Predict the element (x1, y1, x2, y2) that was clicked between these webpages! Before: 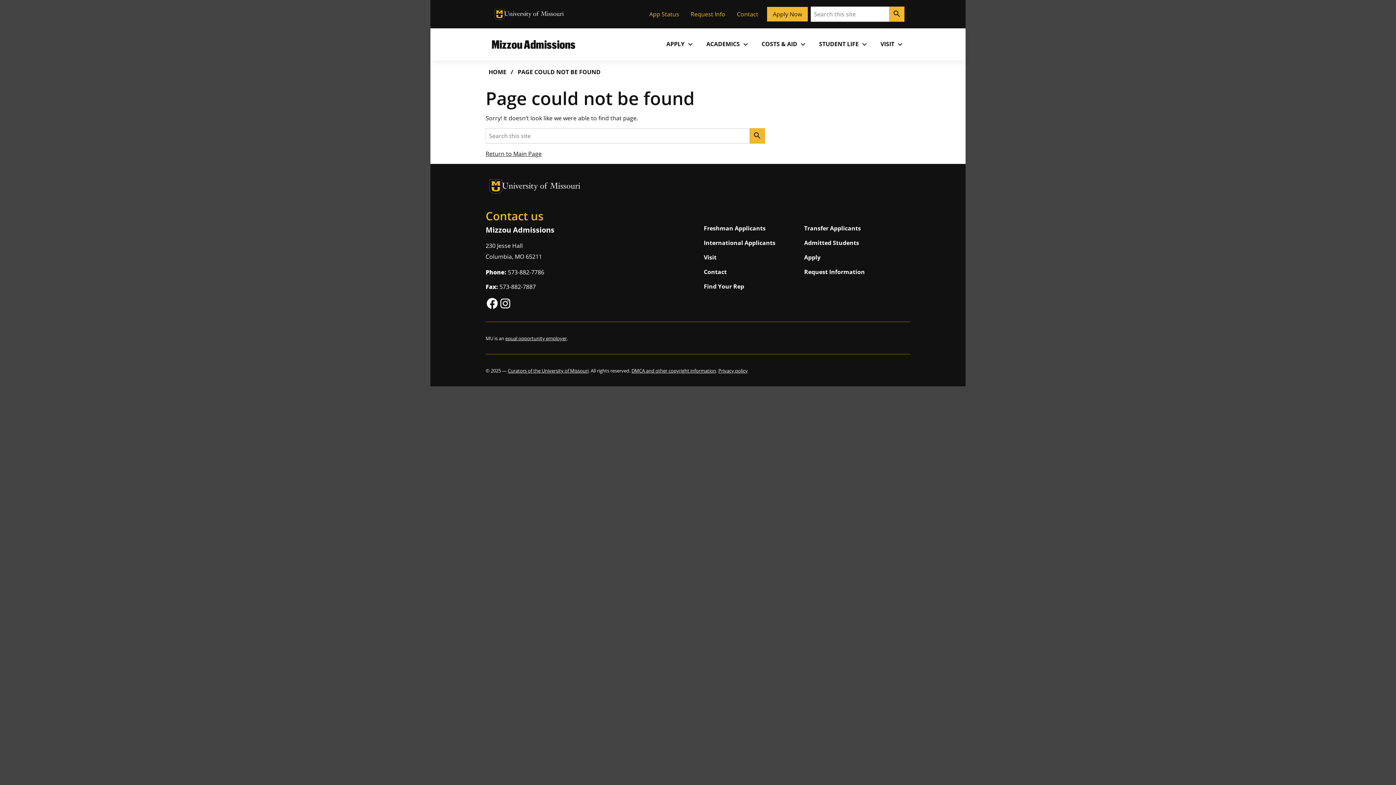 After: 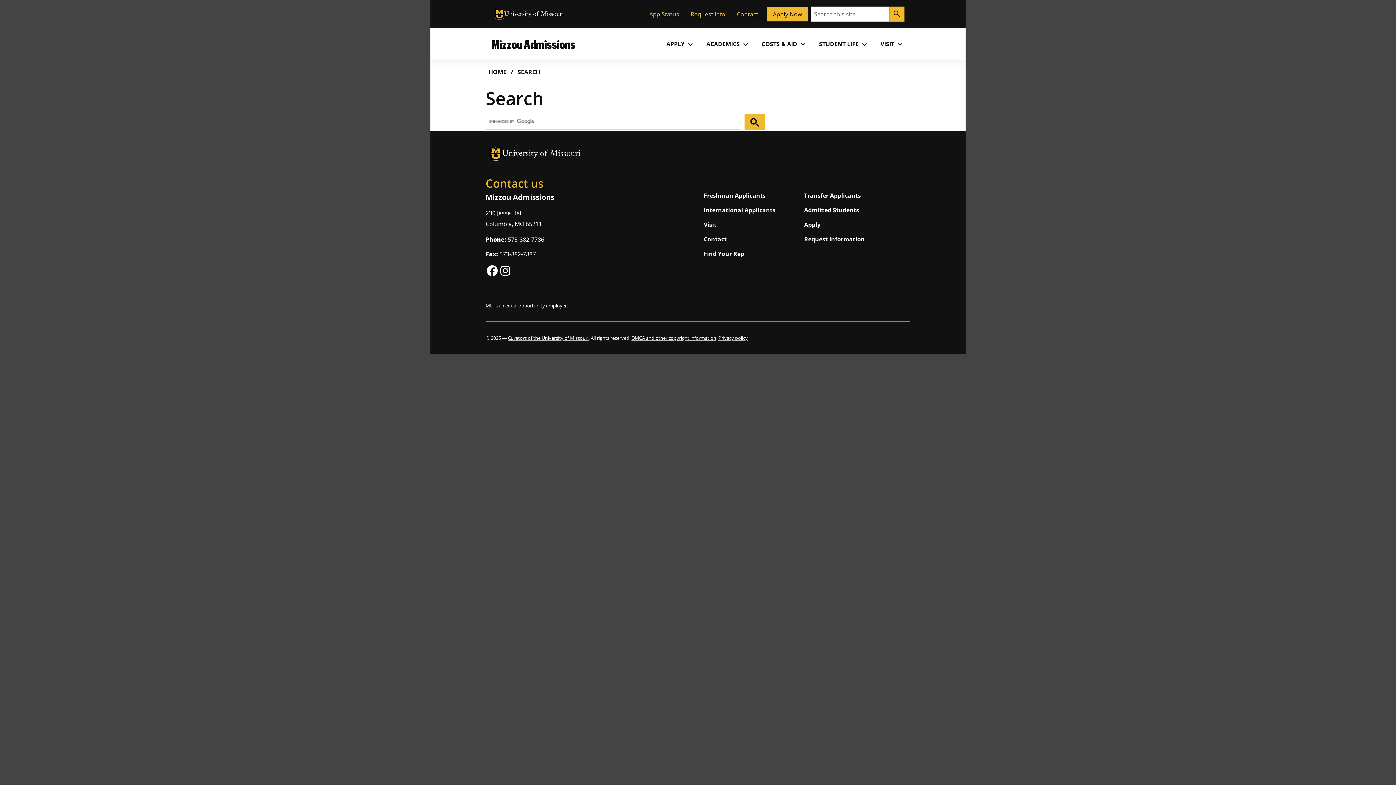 Action: label: search bbox: (889, 6, 904, 21)